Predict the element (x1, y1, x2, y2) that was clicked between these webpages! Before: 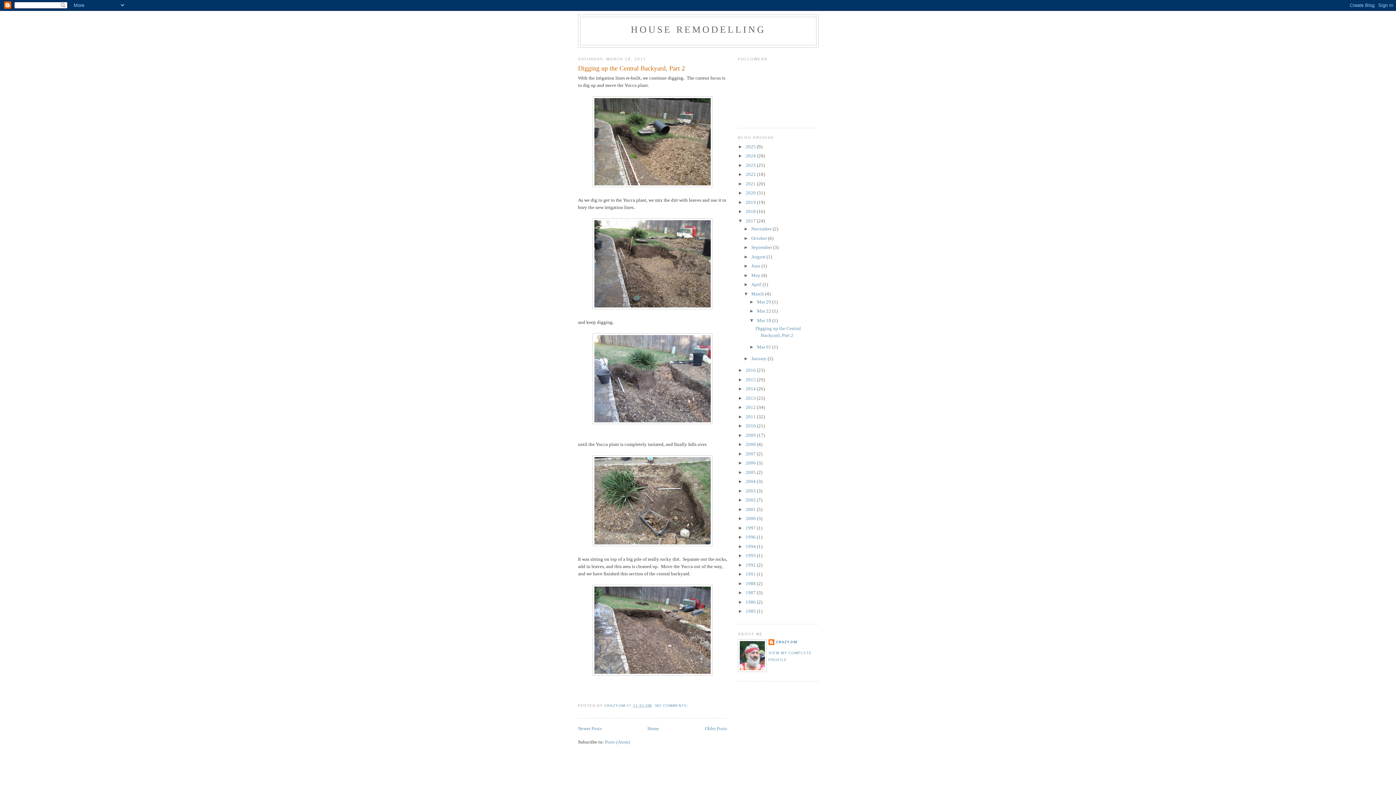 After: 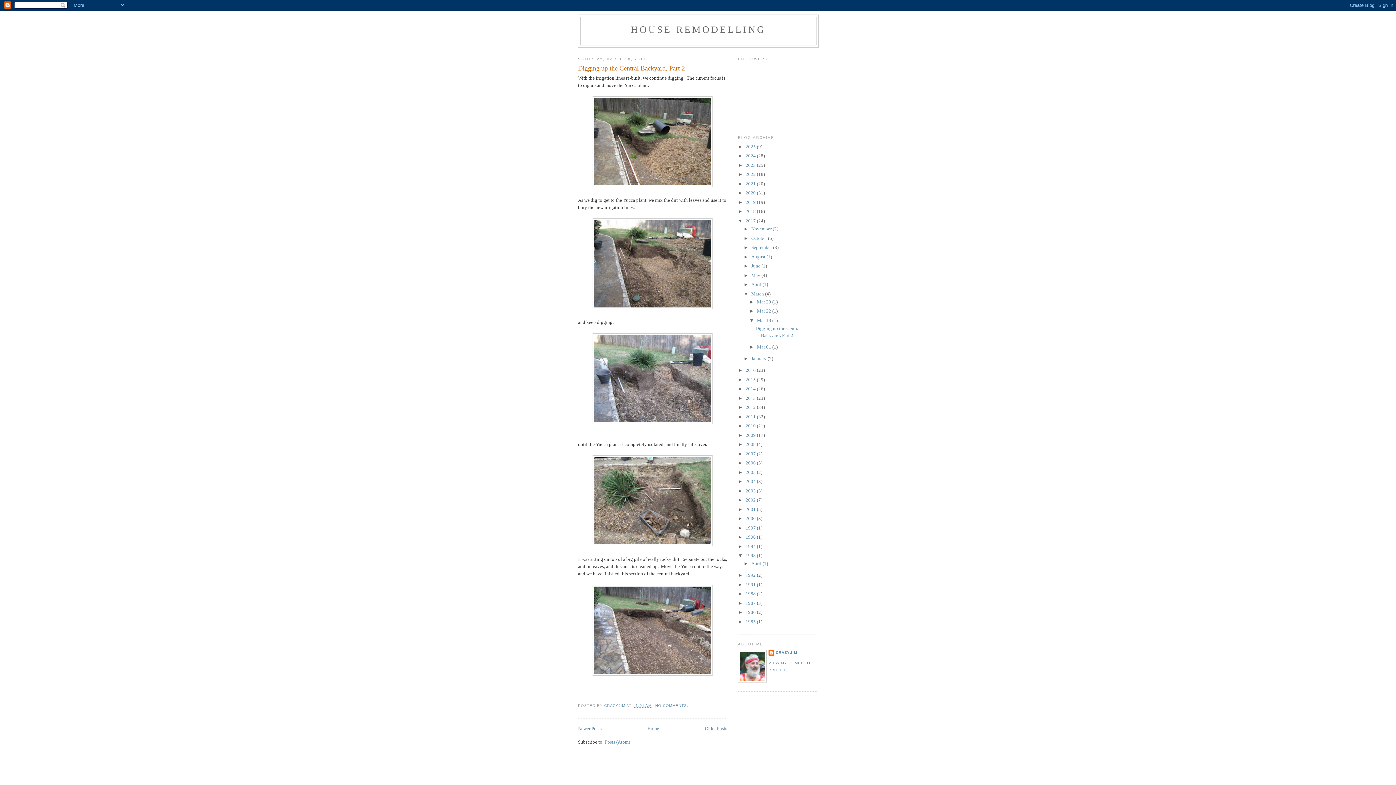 Action: label: ►   bbox: (738, 553, 745, 558)